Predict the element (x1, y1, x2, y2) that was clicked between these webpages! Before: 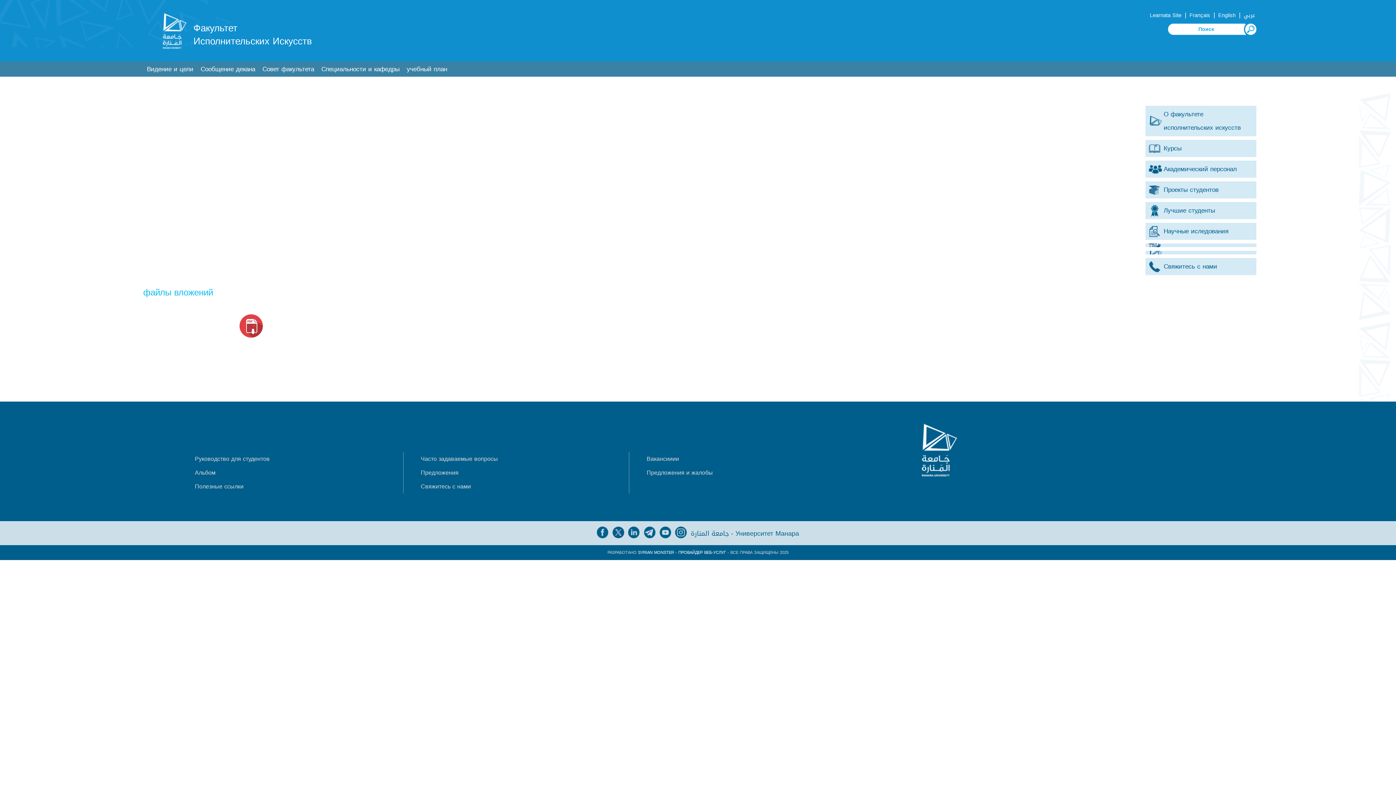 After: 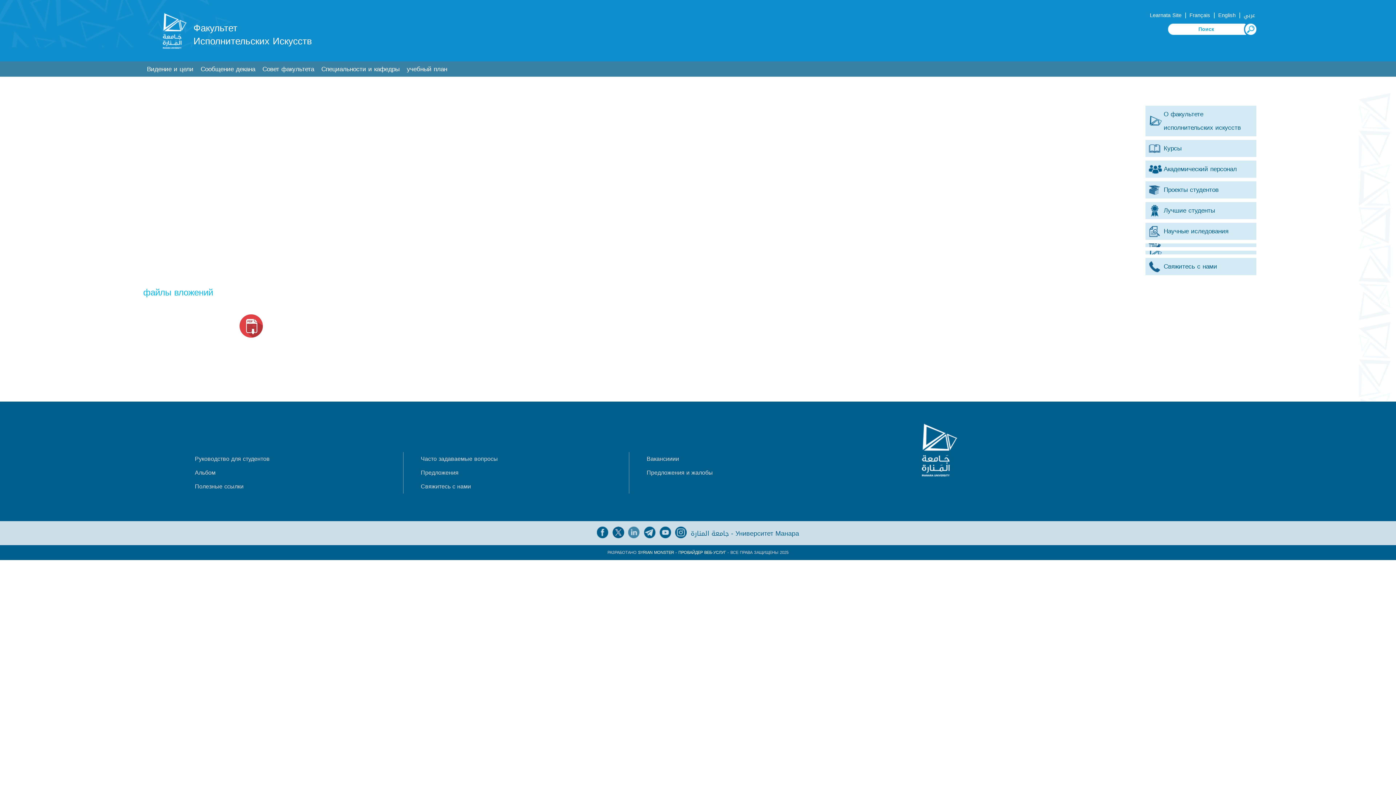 Action: bbox: (628, 528, 641, 539)